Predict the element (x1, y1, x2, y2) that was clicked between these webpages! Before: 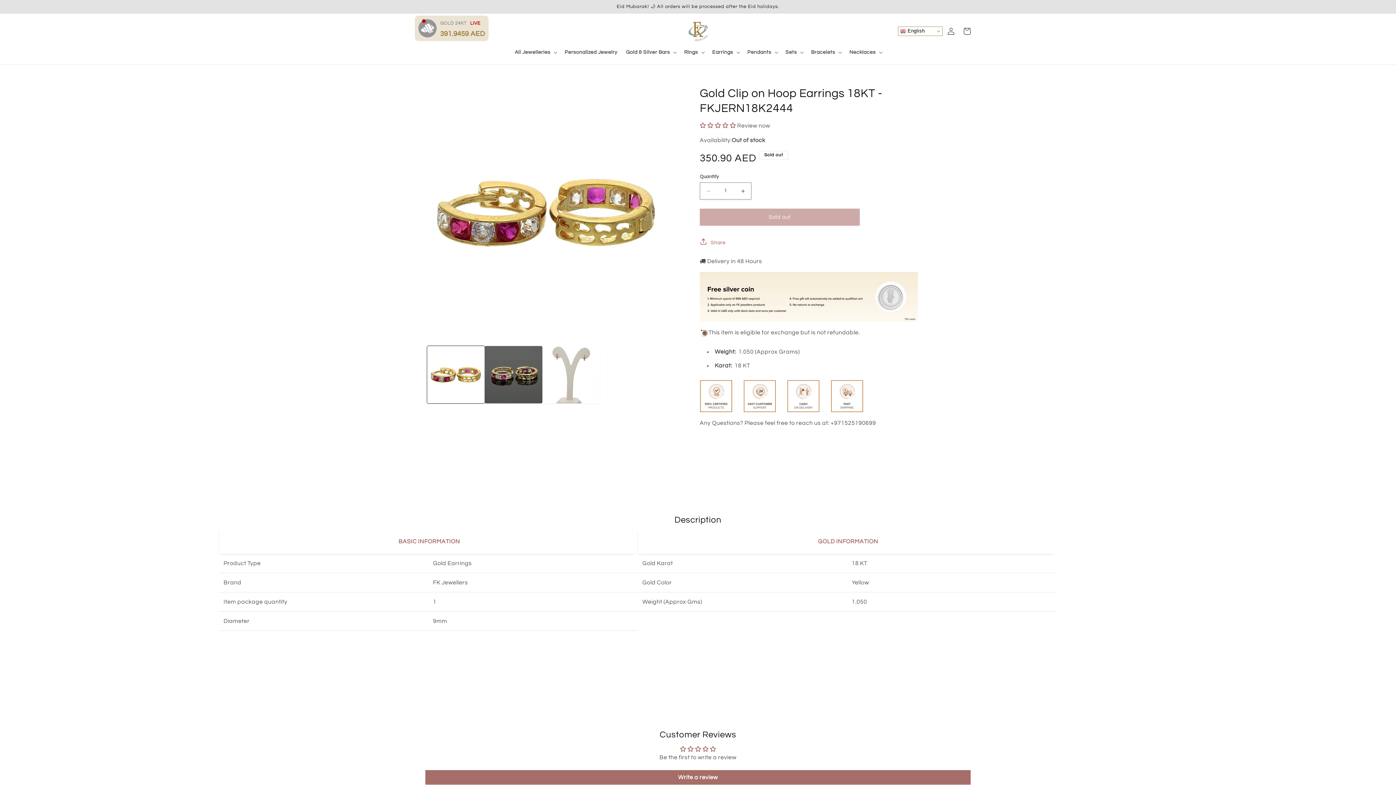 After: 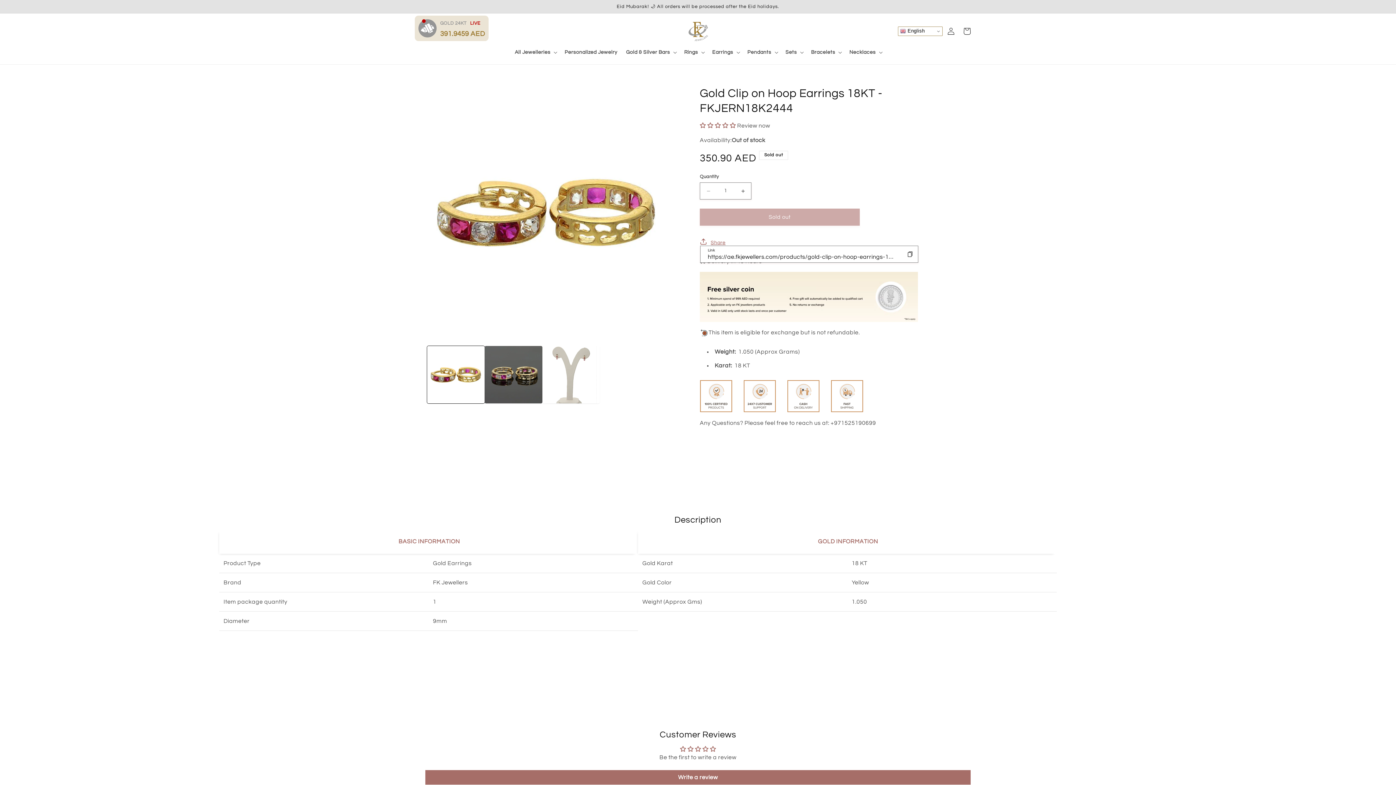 Action: label: Share bbox: (700, 234, 725, 250)